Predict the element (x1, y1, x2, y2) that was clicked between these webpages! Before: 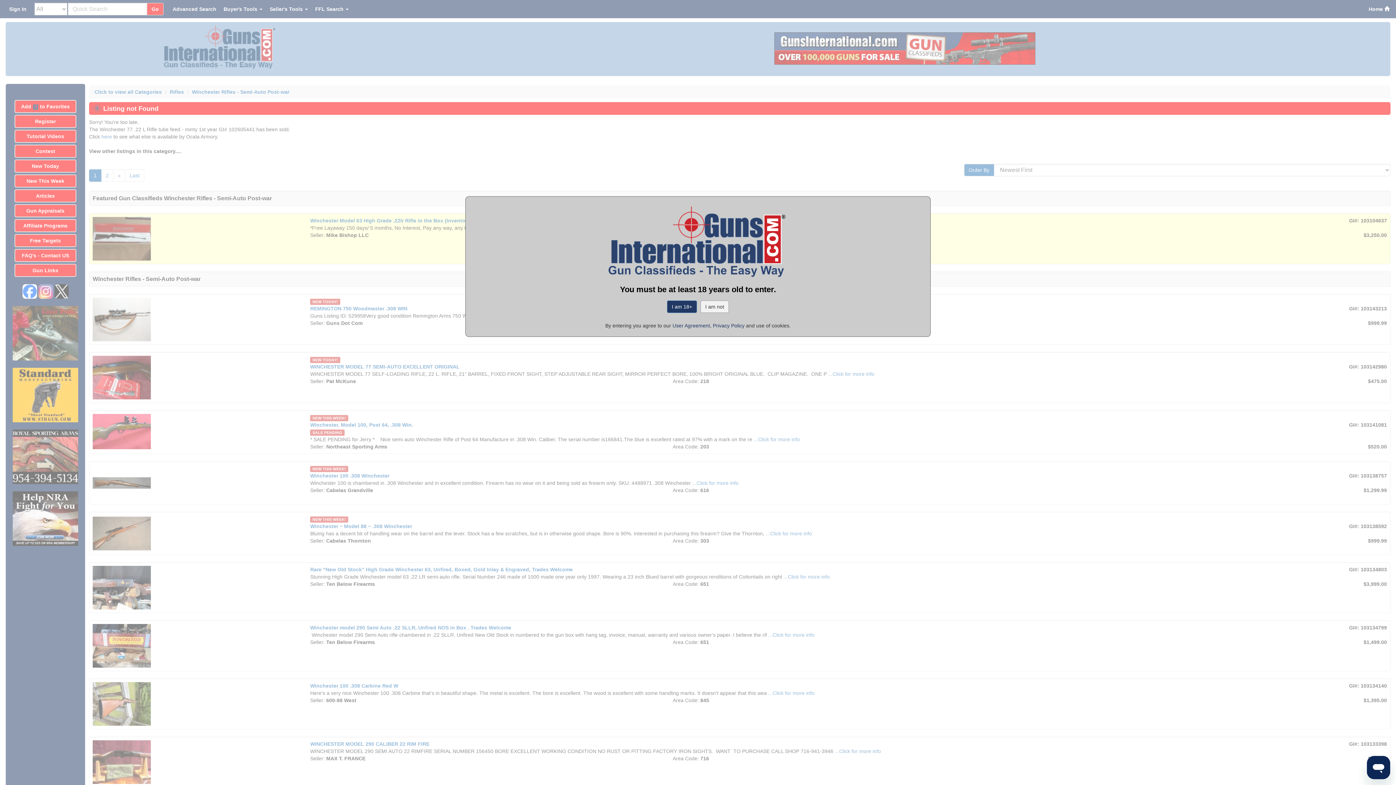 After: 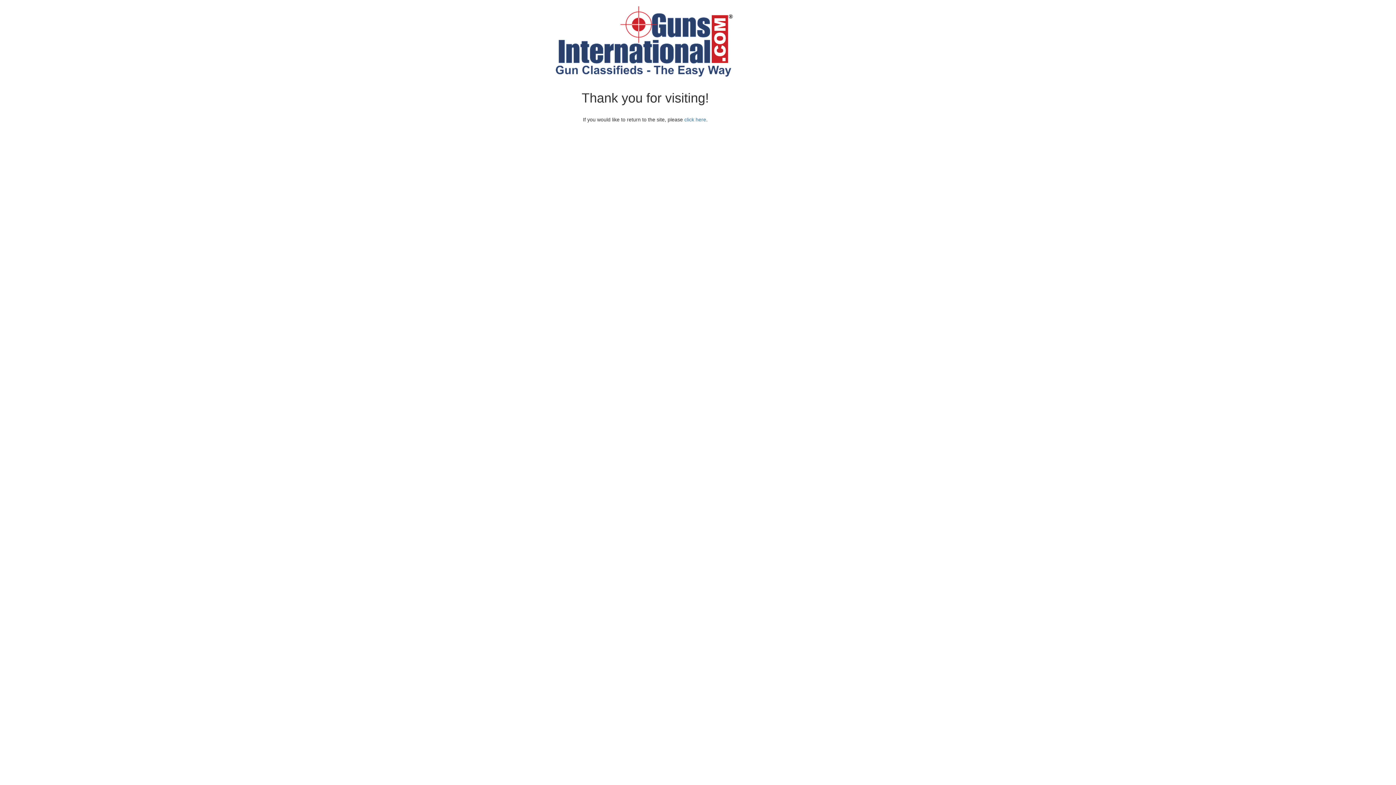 Action: bbox: (700, 300, 729, 313) label: I am not